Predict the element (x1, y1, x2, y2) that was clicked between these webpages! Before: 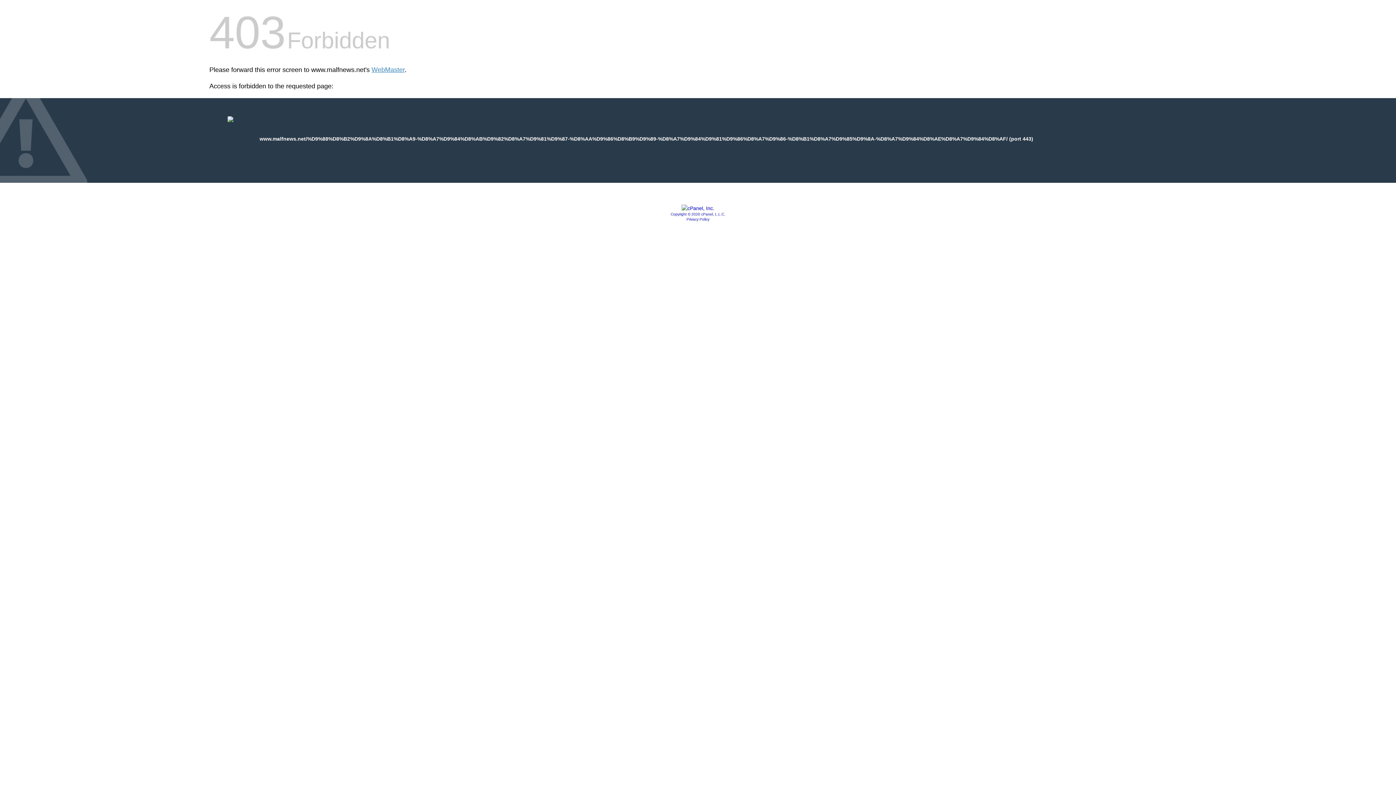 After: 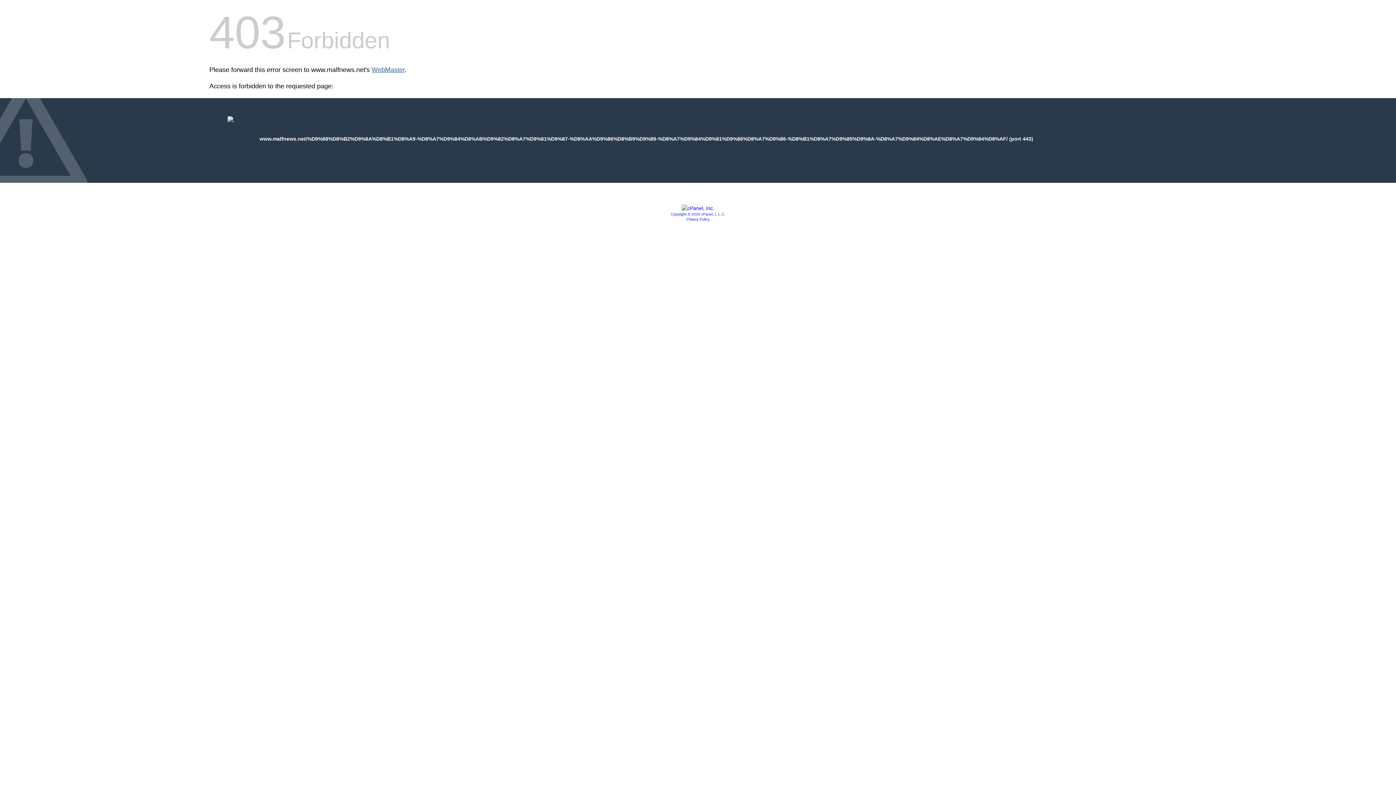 Action: bbox: (371, 66, 404, 73) label: WebMaster